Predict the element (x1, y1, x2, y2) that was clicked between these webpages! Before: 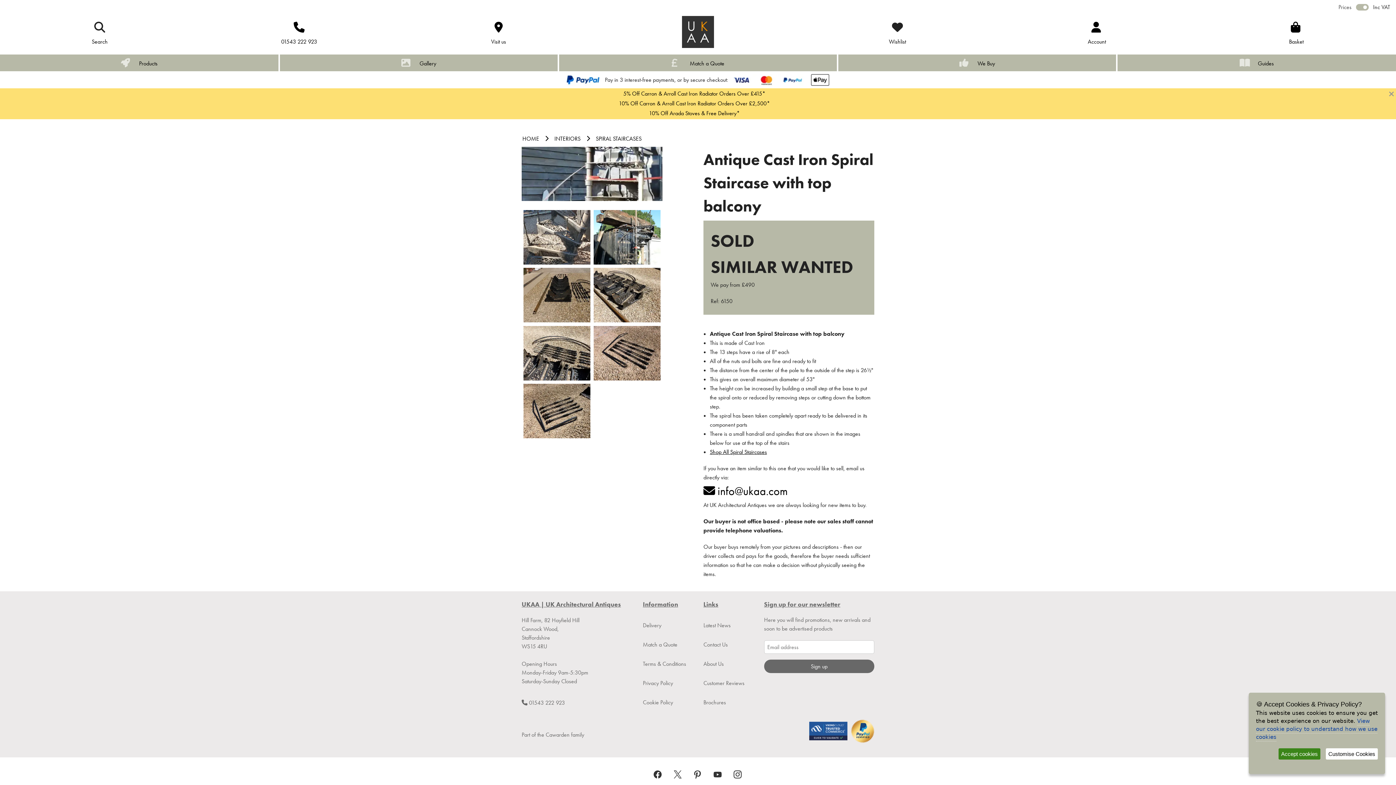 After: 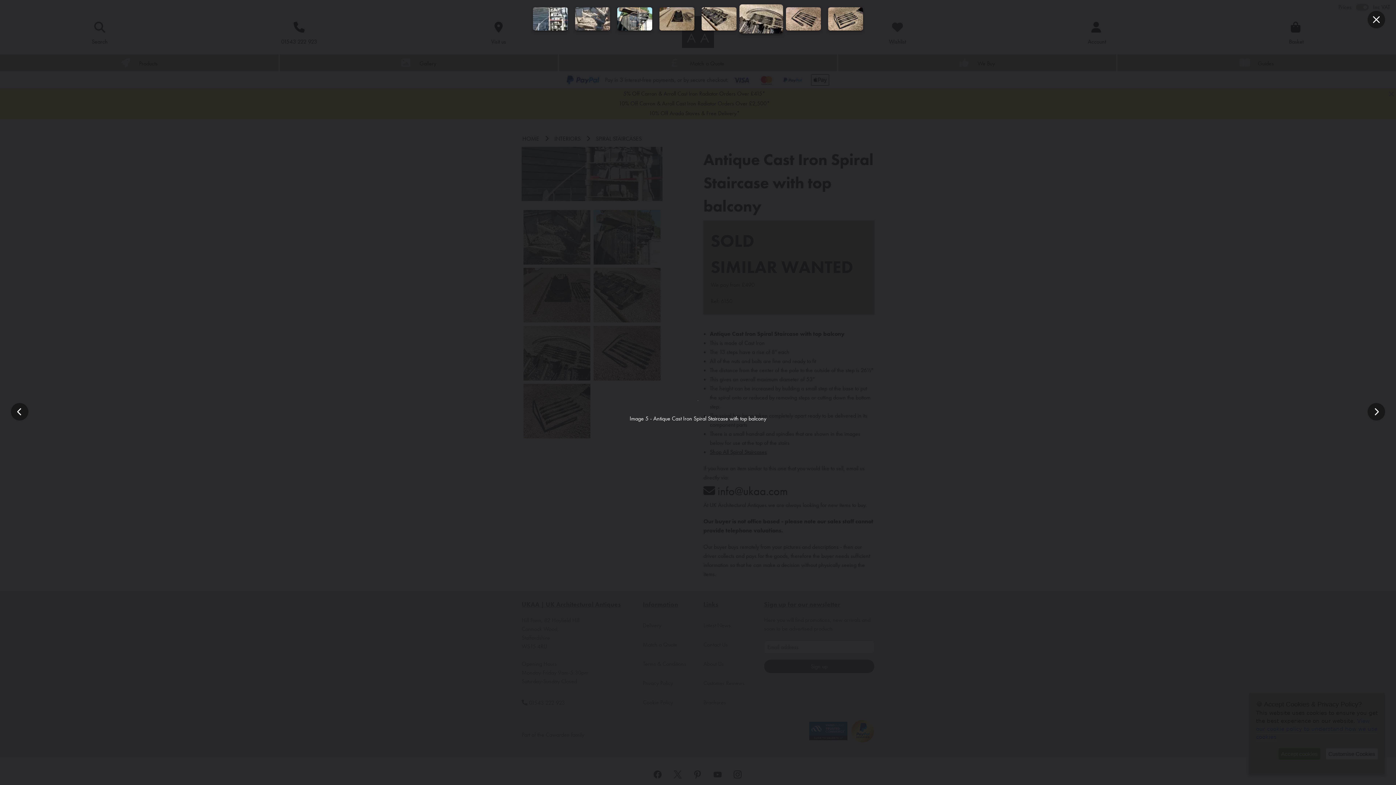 Action: bbox: (523, 348, 590, 356)